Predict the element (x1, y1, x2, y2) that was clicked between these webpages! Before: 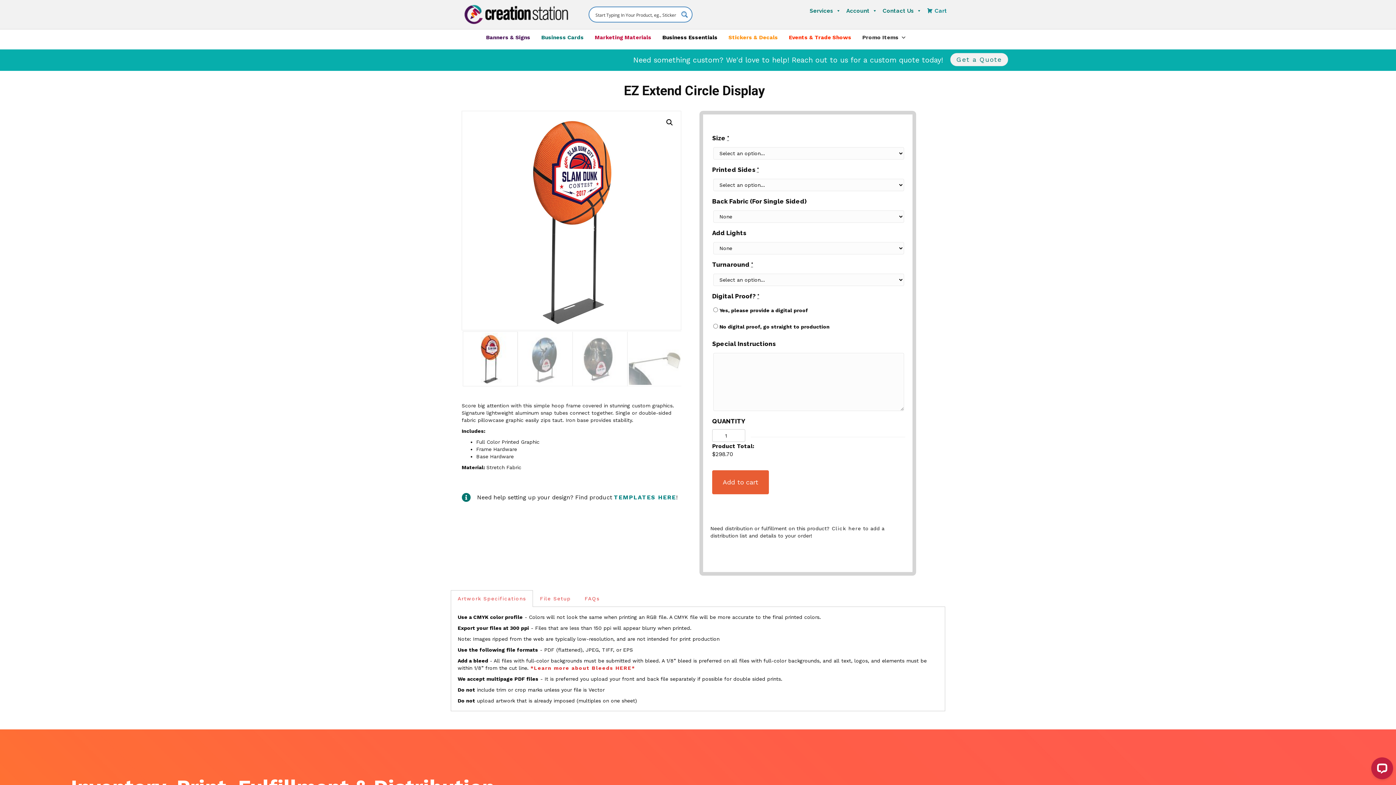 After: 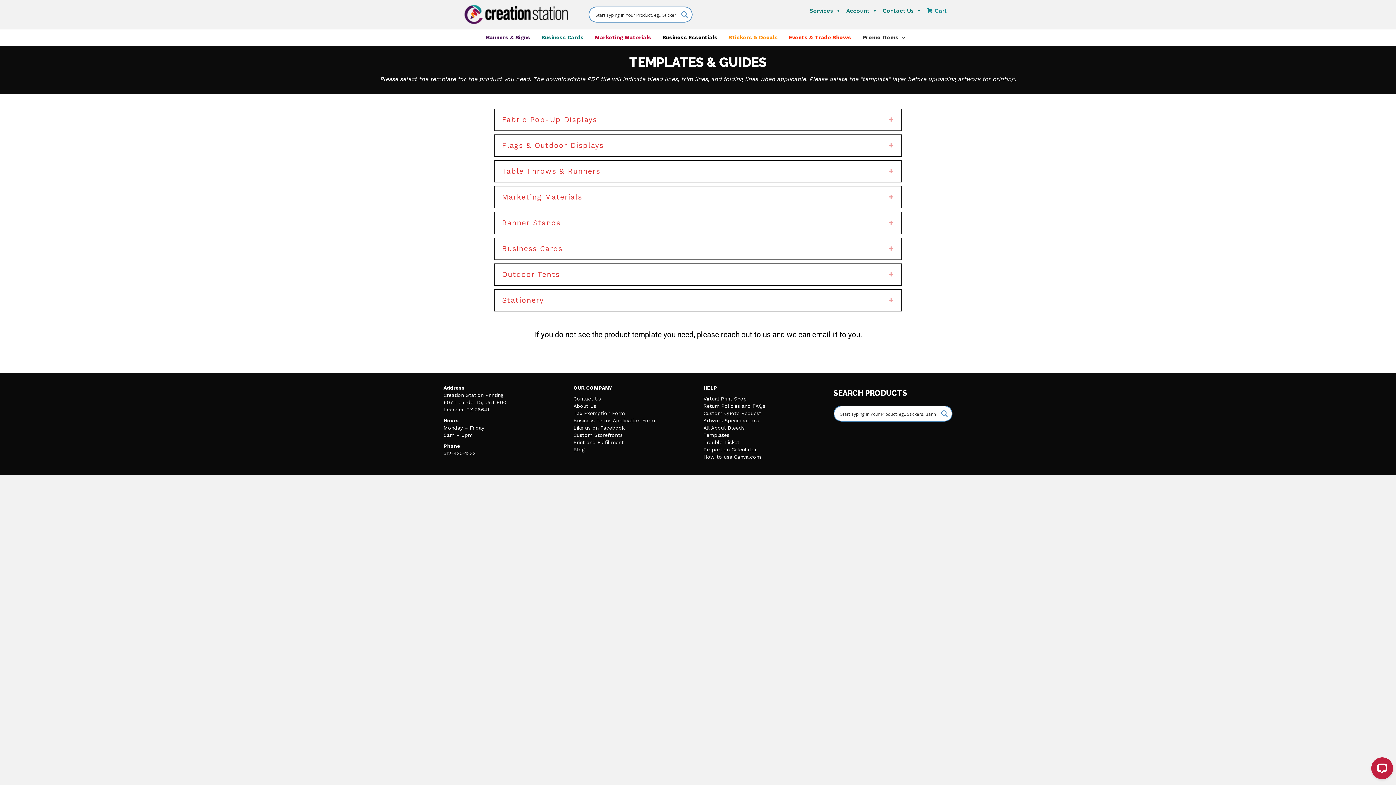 Action: label: TEMPLATES HERE bbox: (613, 494, 676, 501)